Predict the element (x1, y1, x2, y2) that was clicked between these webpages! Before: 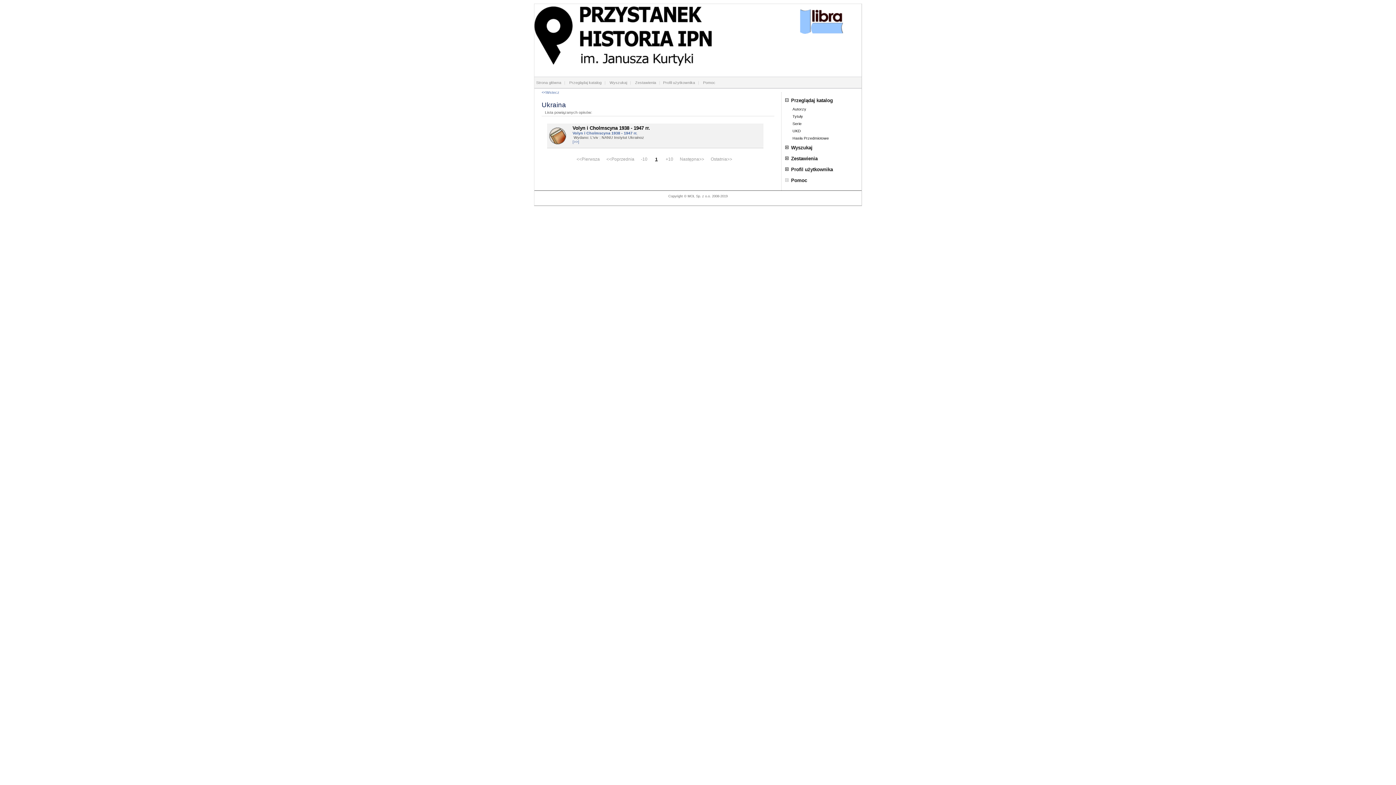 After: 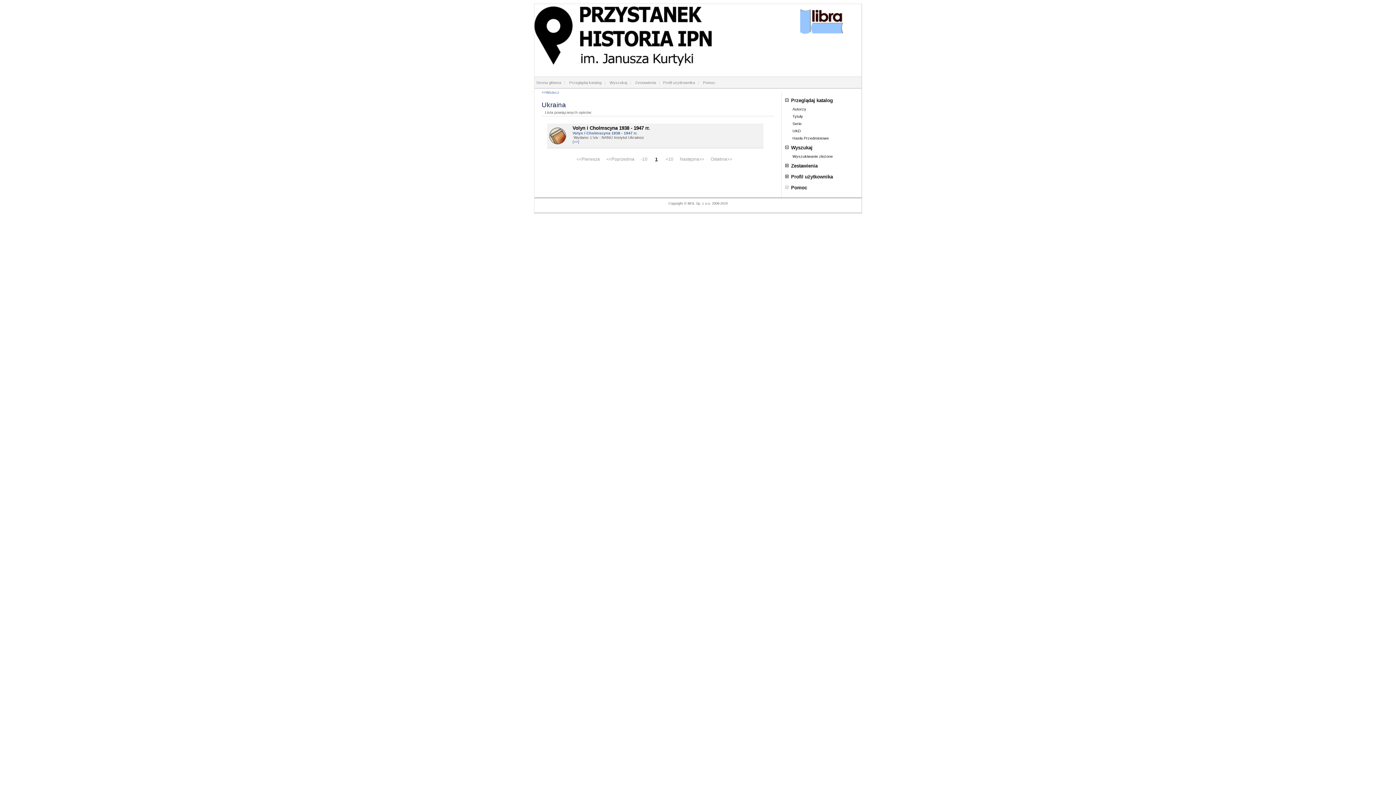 Action: bbox: (785, 145, 791, 150)